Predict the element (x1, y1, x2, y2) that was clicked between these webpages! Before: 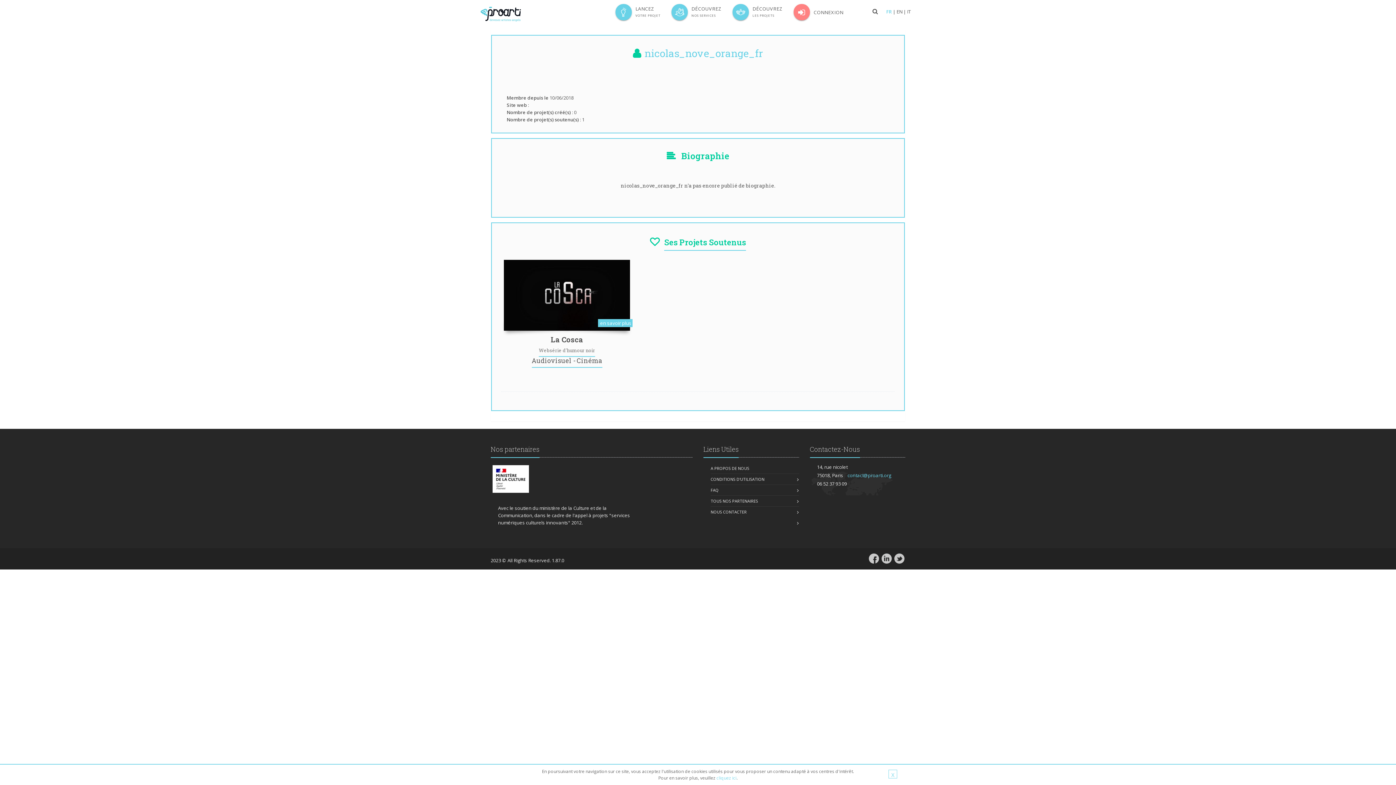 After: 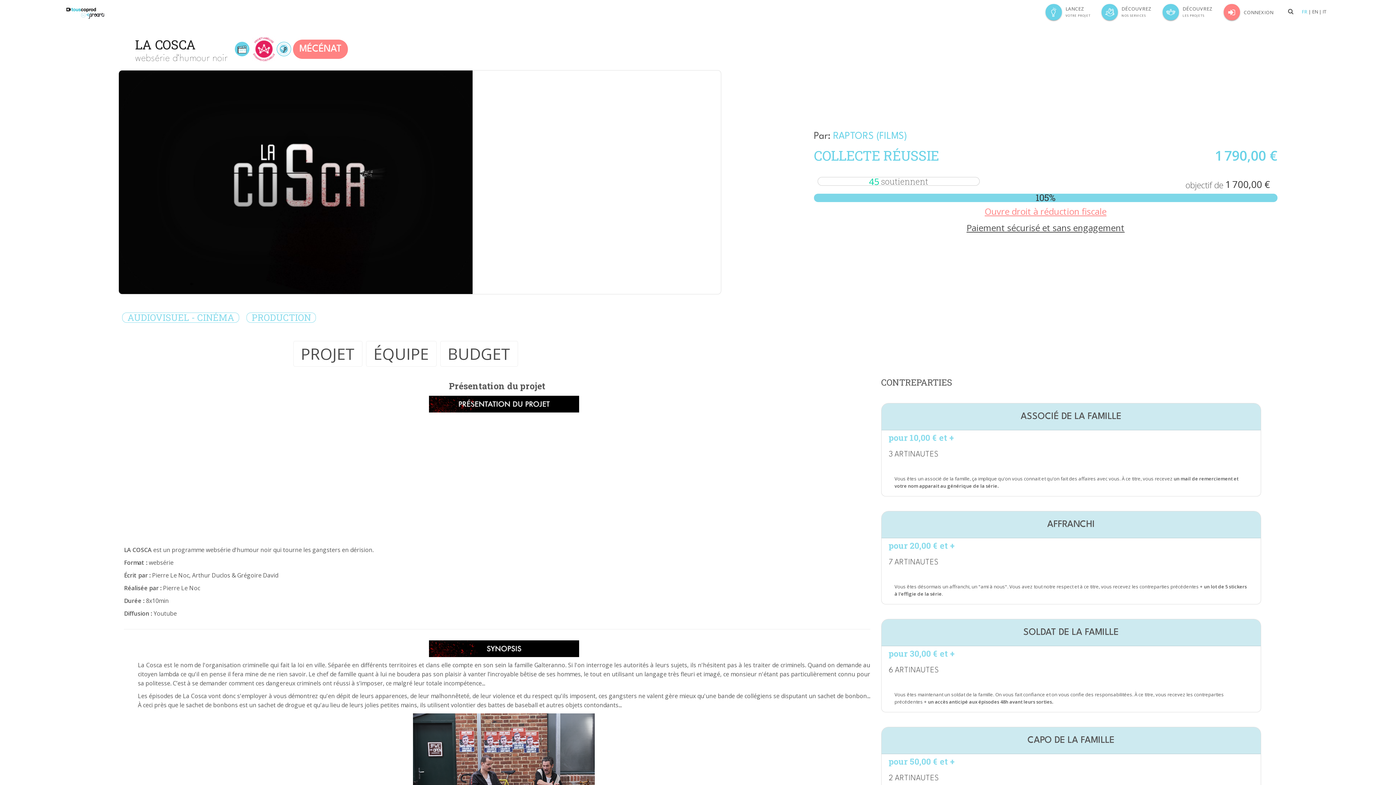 Action: bbox: (531, 347, 602, 364) label: La Cosca
Websérie d'humour noir
Audiovisuel - Cinéma
